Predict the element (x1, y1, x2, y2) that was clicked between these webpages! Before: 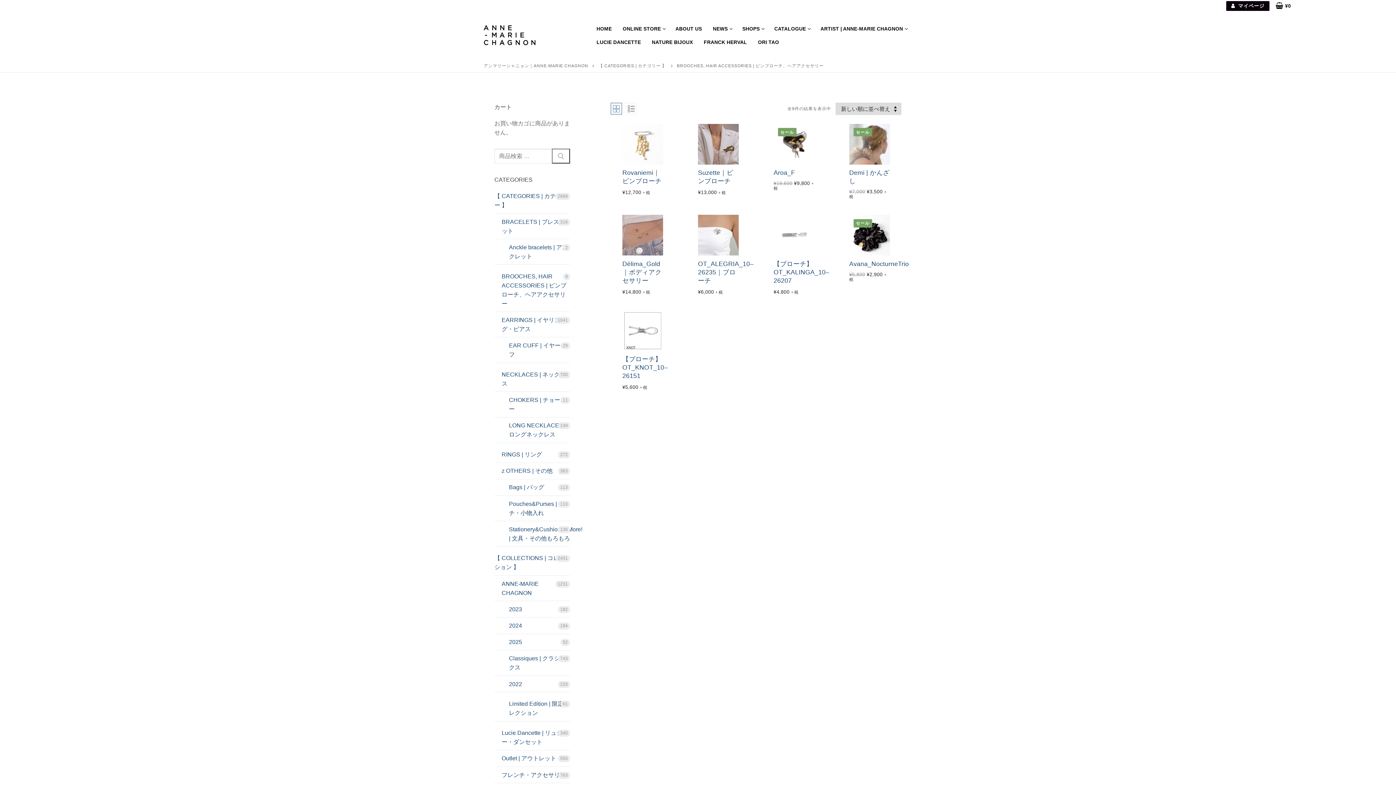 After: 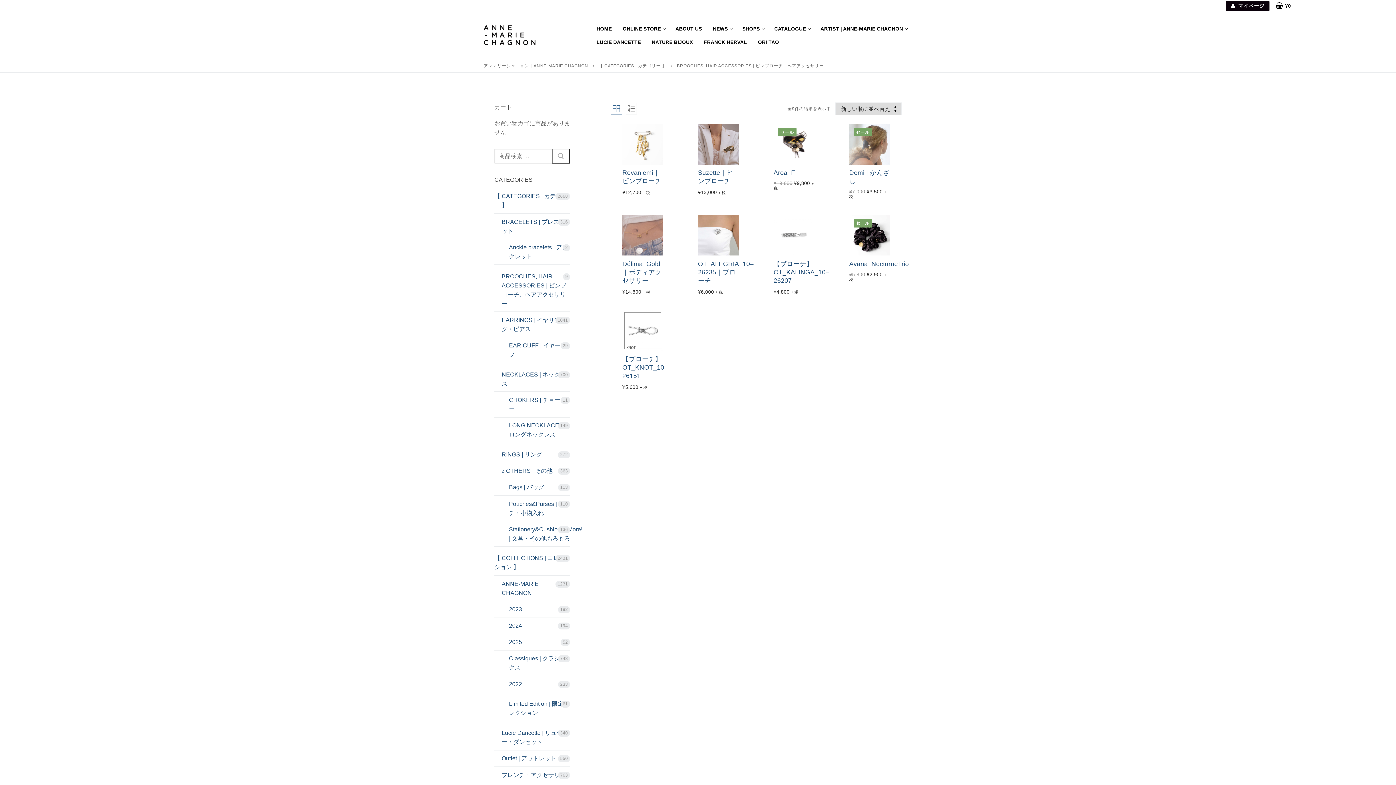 Action: label: BROOCHES, HAIR ACCESSORIES | ピンブローチ、ヘアアクセサリー bbox: (494, 271, 570, 312)